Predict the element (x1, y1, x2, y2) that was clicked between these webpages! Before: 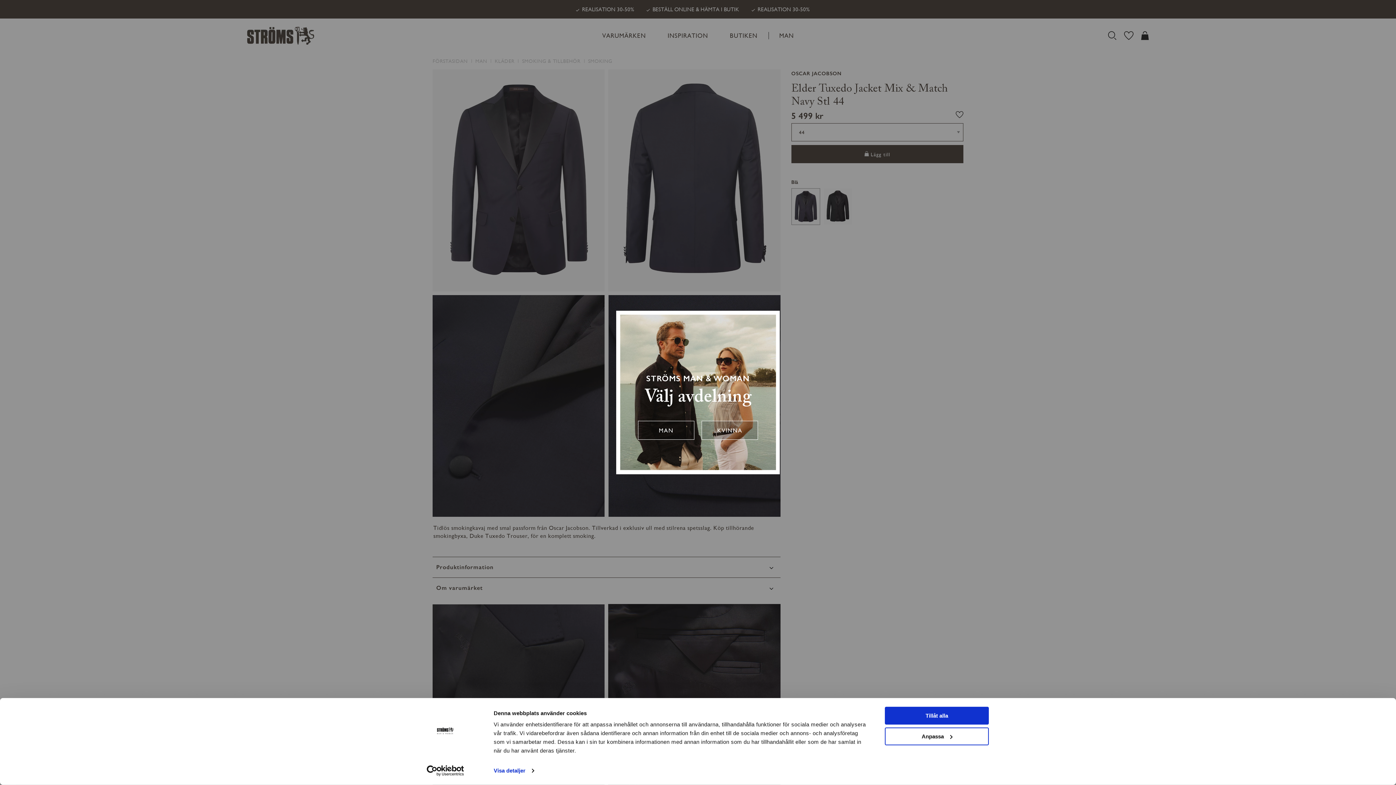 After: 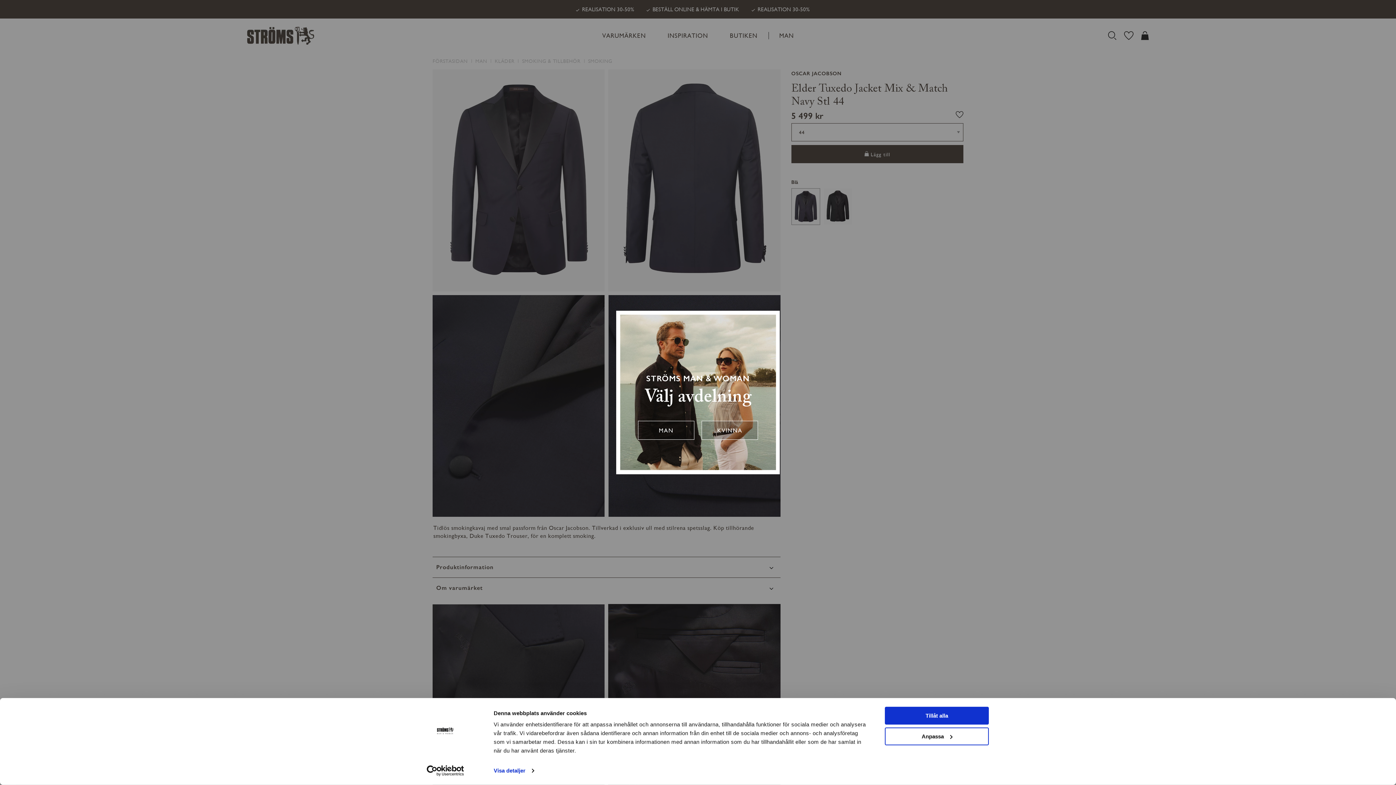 Action: bbox: (413, 765, 477, 776) label: Usercentrics Cookiebot - opens in a new window